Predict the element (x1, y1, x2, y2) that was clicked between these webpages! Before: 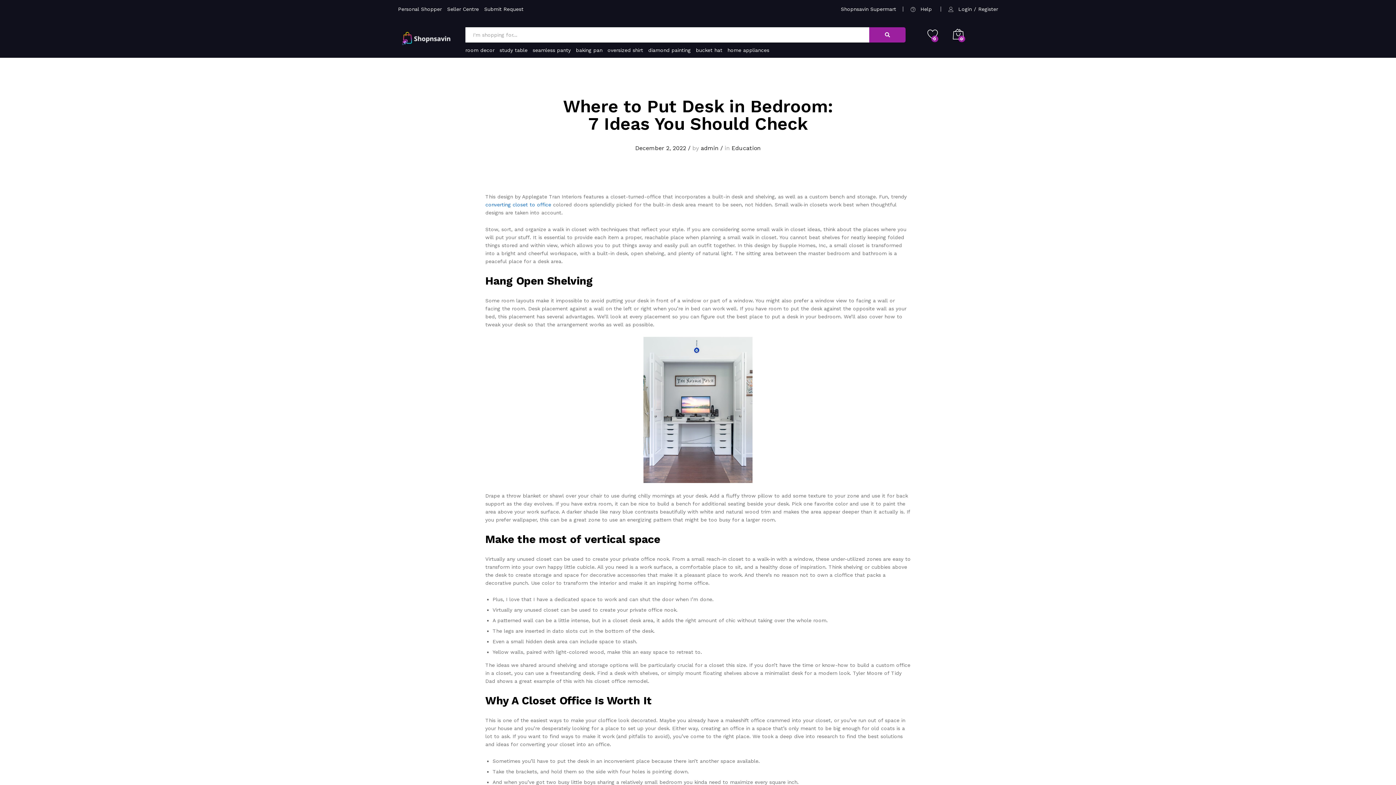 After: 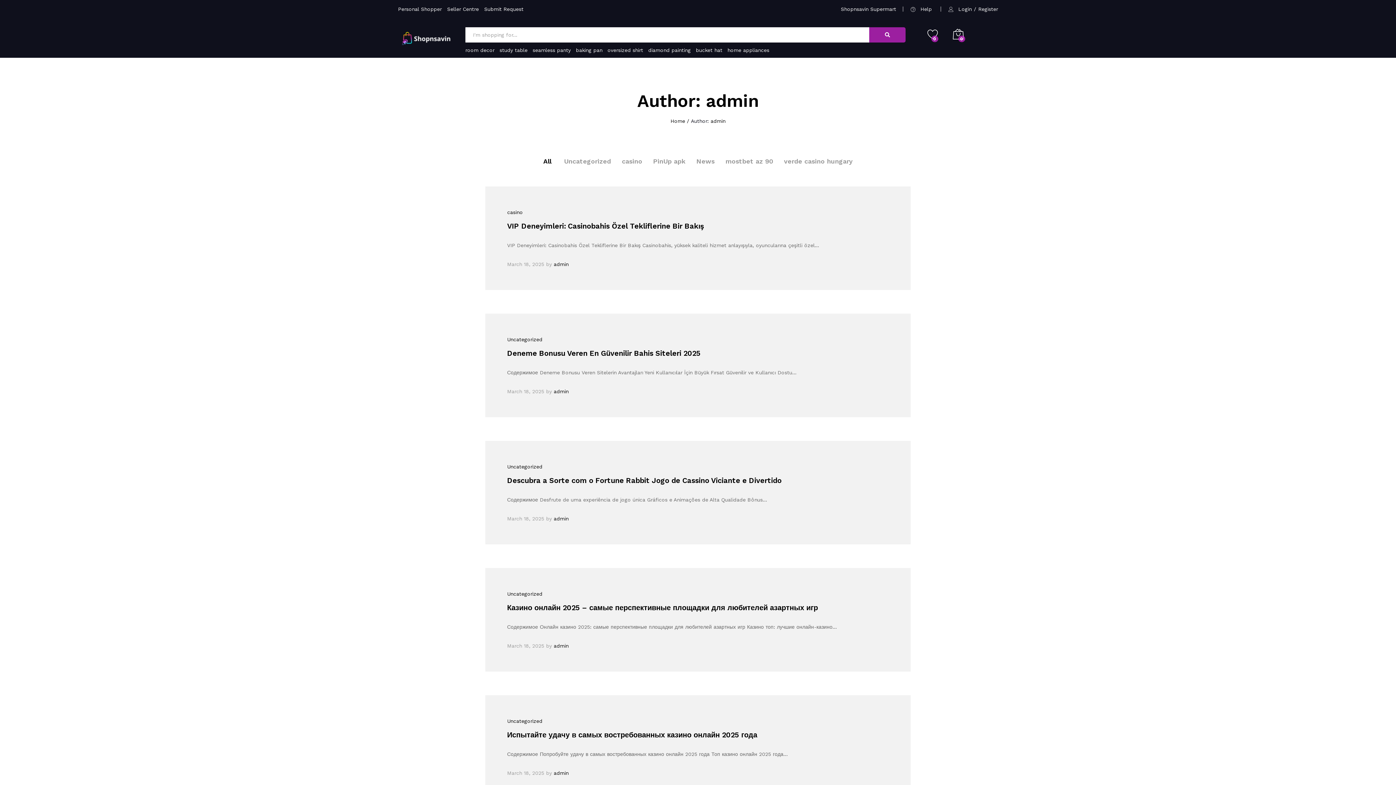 Action: label: admin bbox: (700, 144, 718, 151)